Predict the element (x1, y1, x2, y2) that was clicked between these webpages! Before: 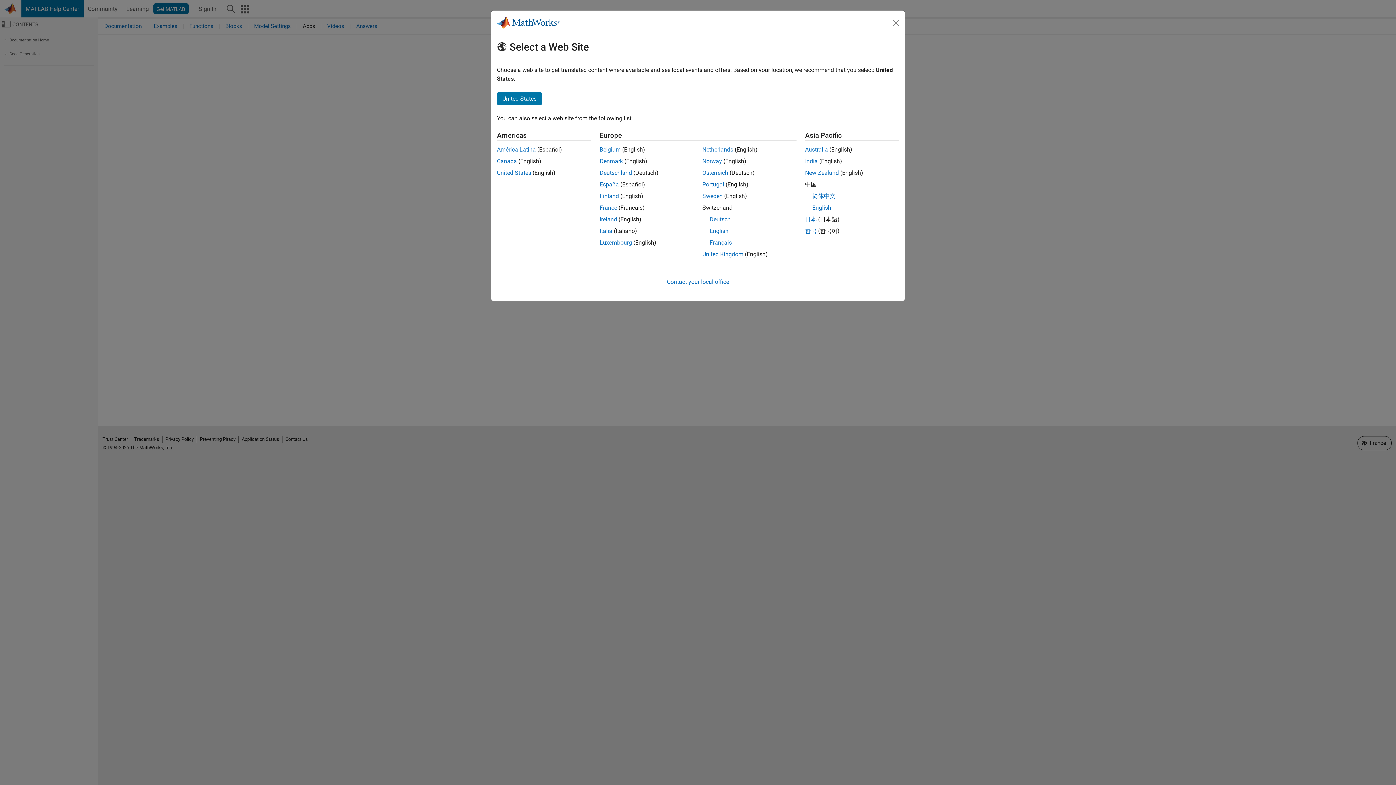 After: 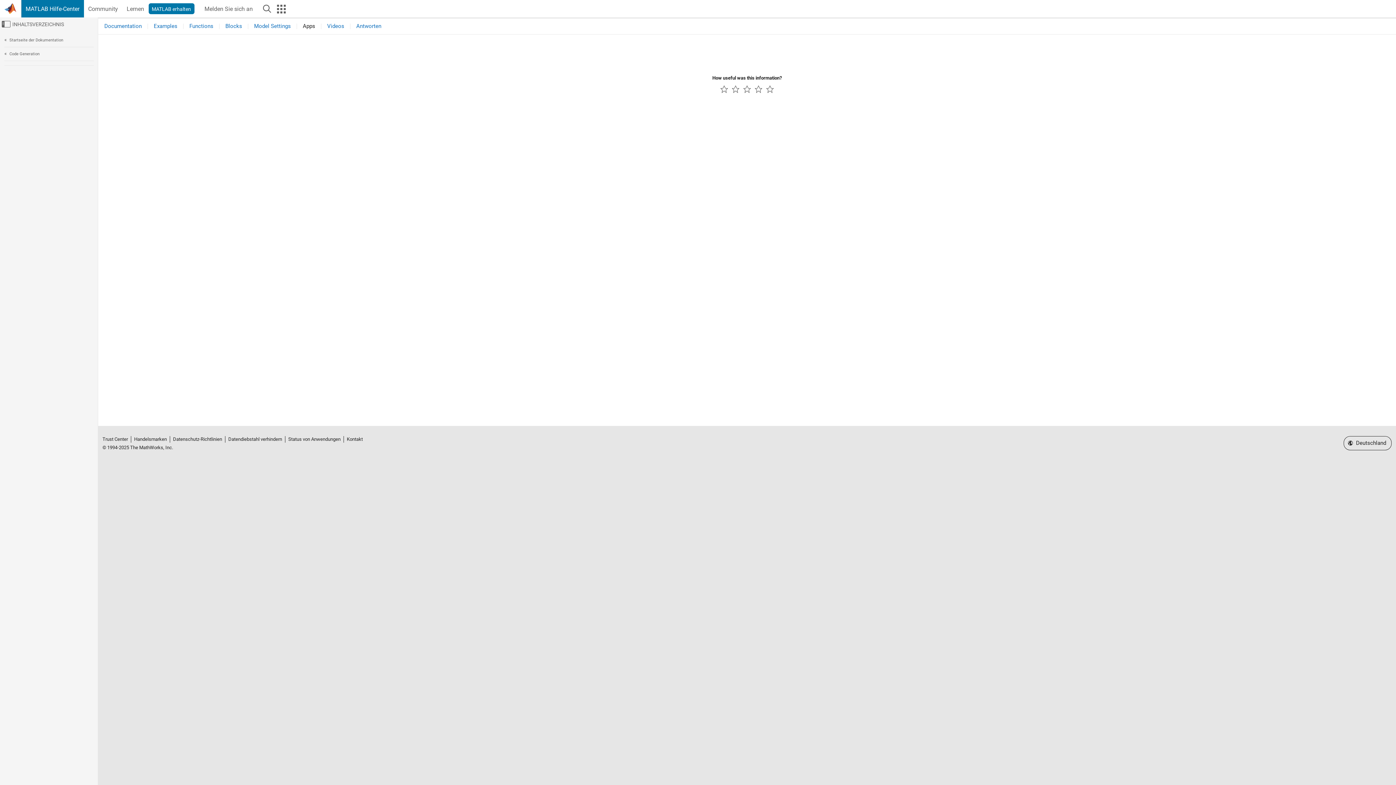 Action: label: Deutschland bbox: (599, 169, 632, 176)